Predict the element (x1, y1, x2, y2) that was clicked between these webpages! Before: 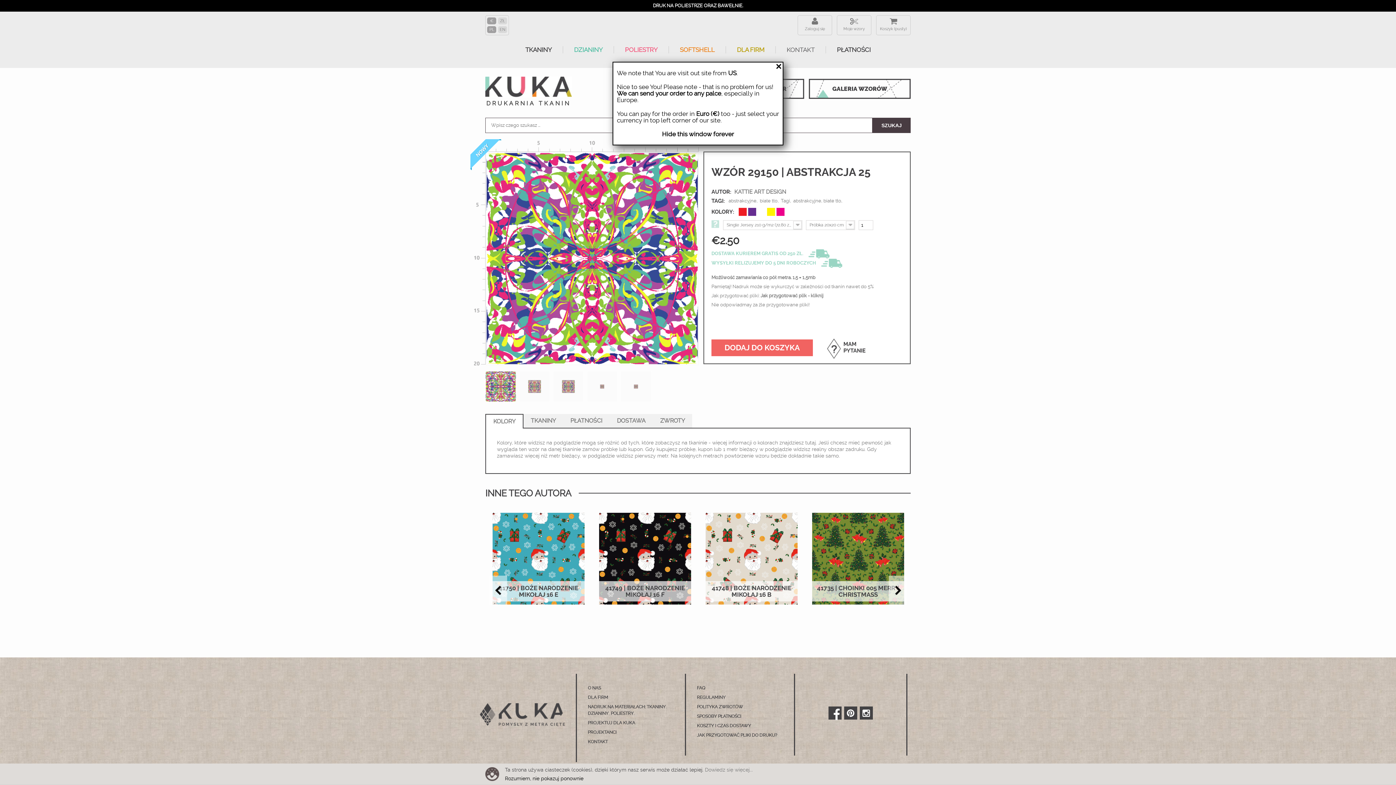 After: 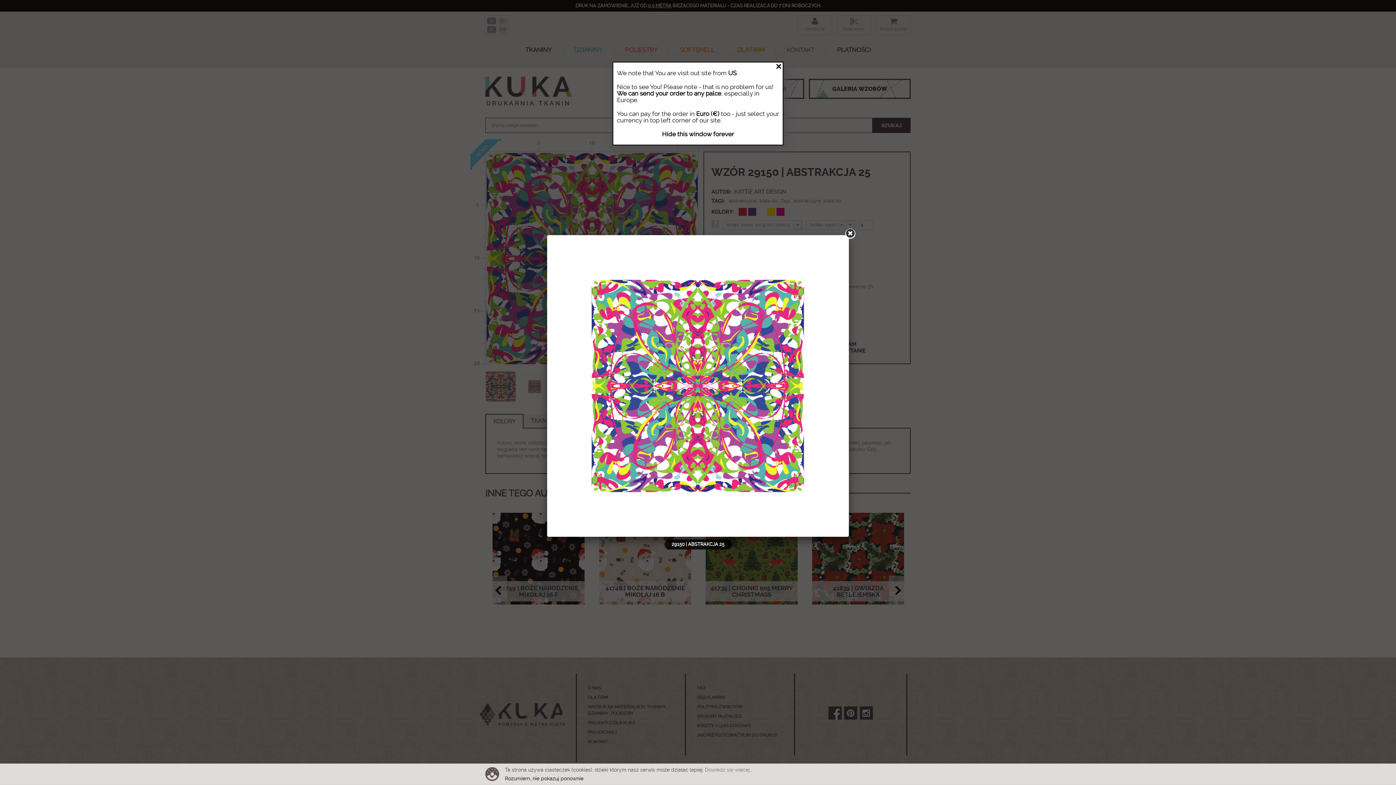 Action: bbox: (485, 371, 516, 402)